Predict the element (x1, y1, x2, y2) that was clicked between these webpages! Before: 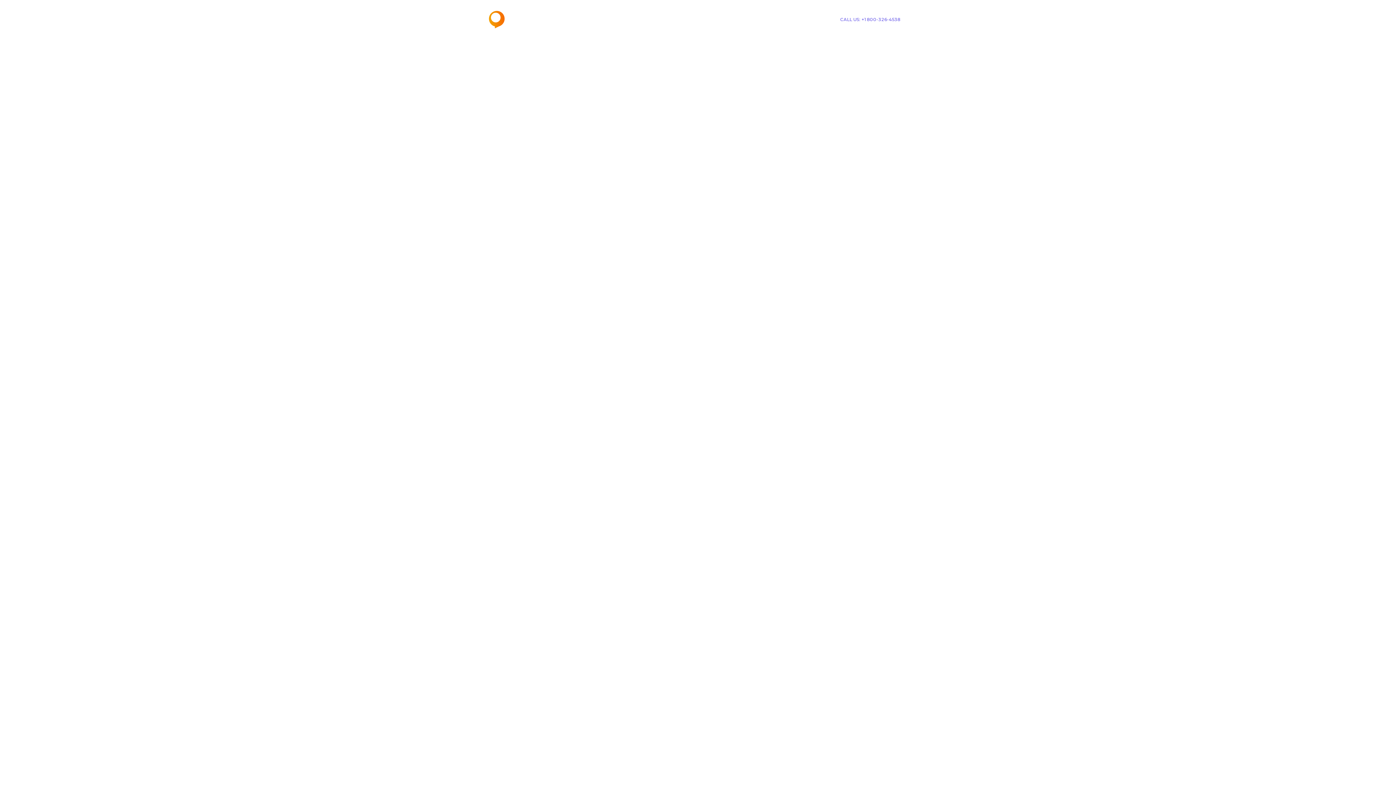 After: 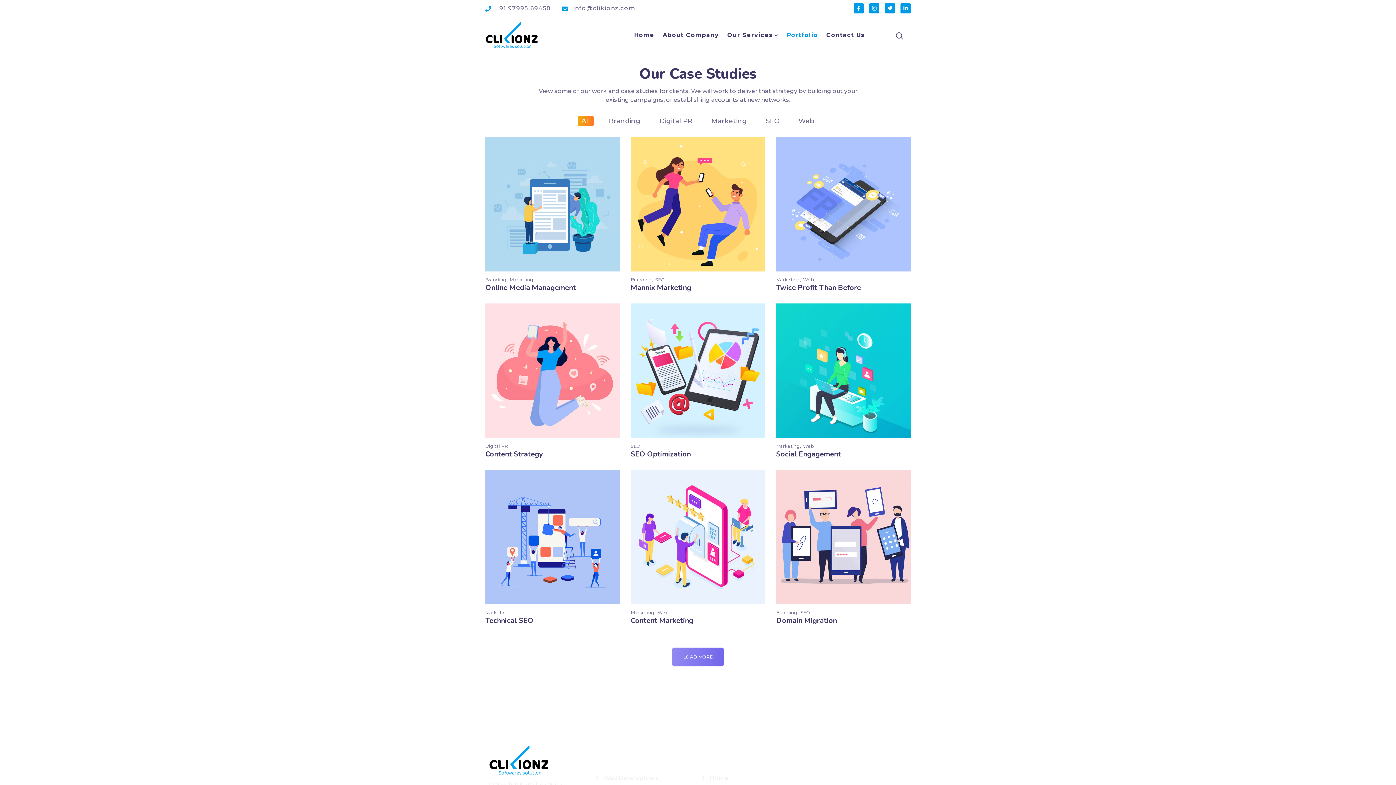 Action: label: Portfolio bbox: (735, 5, 762, 34)